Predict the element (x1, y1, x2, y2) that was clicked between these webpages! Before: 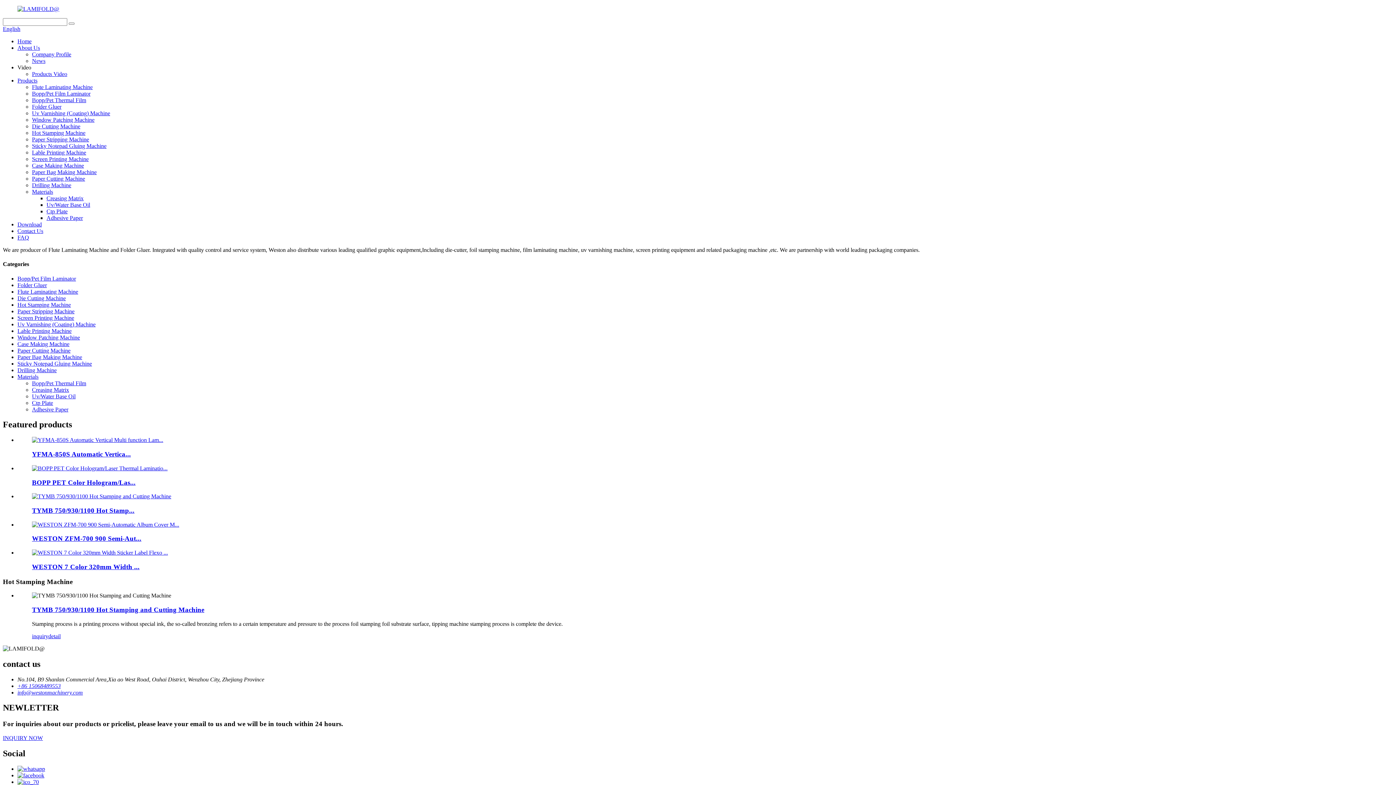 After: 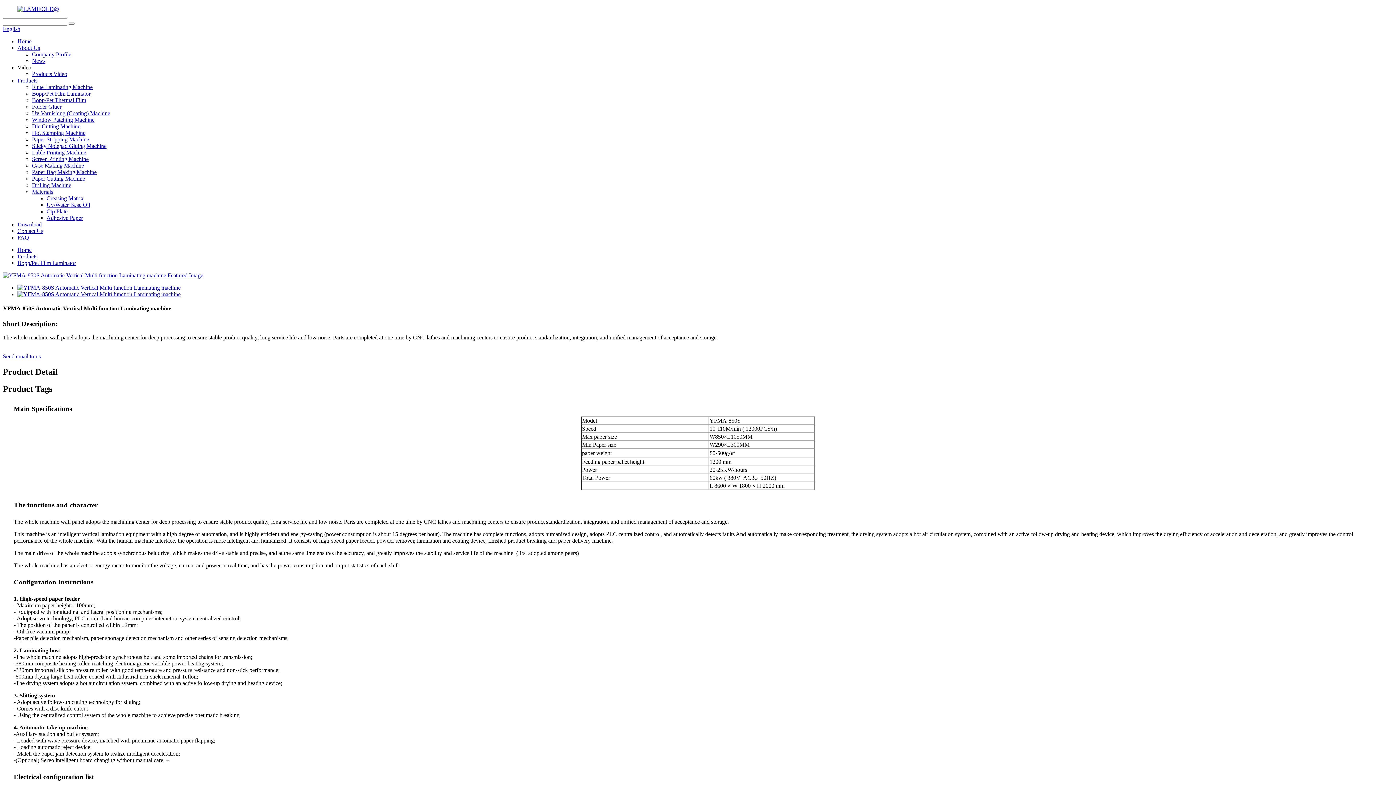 Action: label: YFMA-850S Automatic Vertica... bbox: (32, 450, 130, 458)